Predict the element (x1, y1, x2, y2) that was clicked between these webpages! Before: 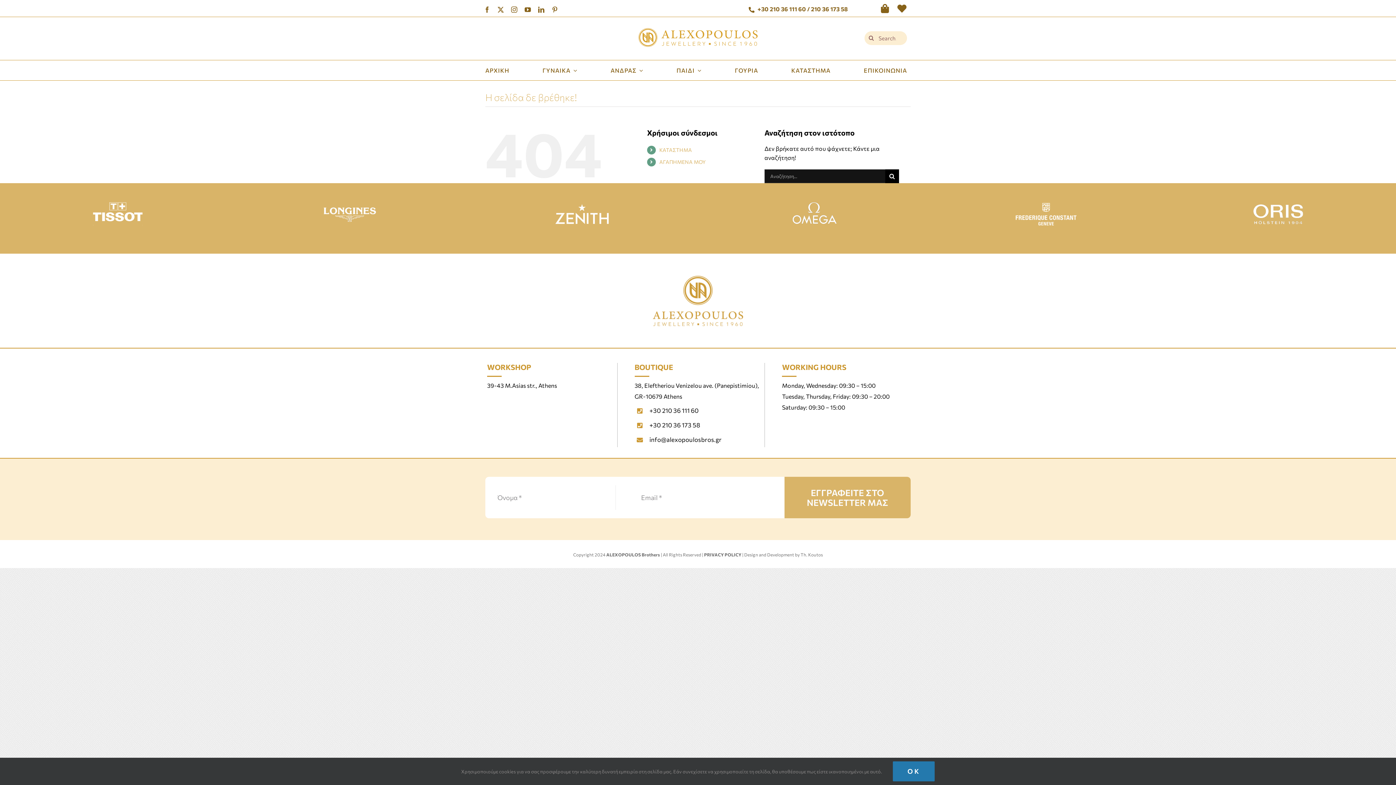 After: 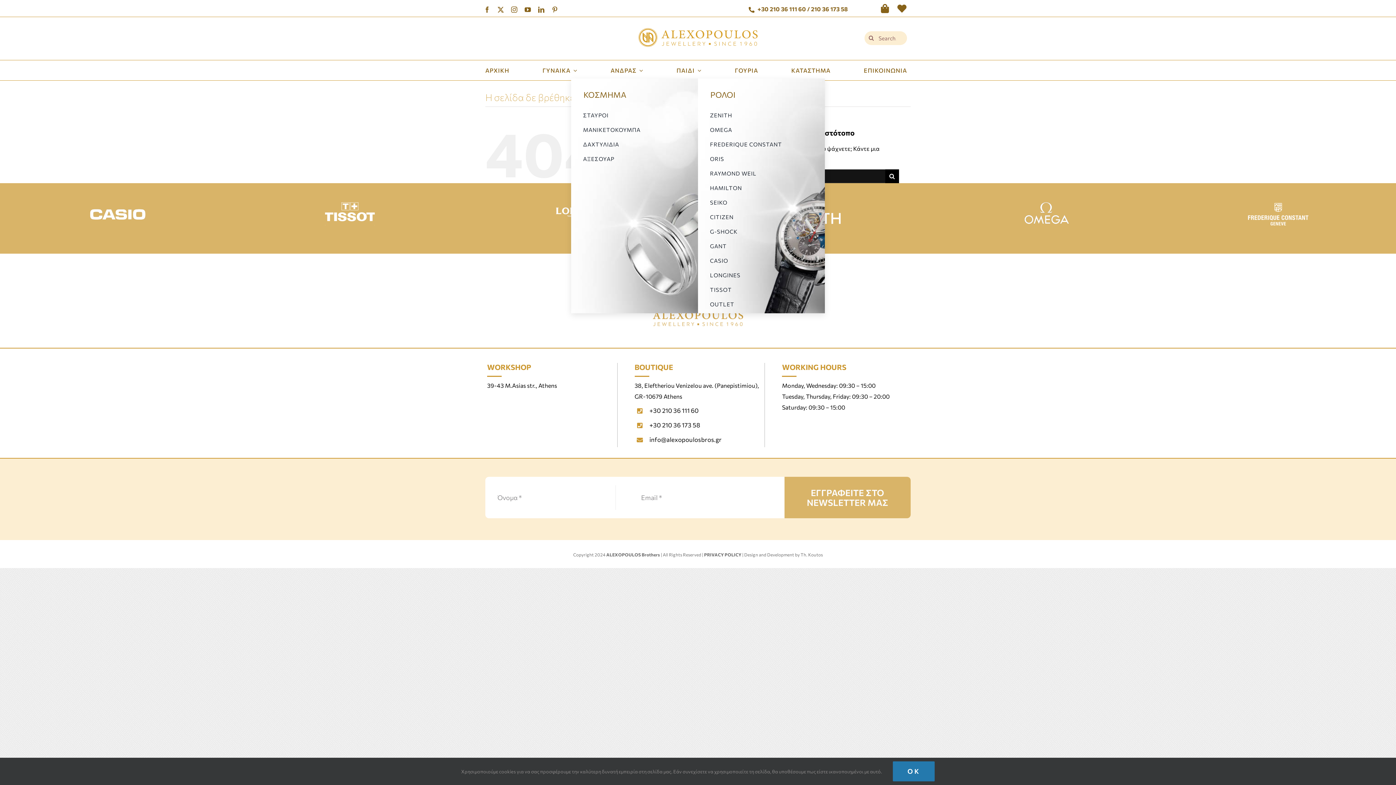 Action: bbox: (610, 64, 647, 75) label: ΑΝΔΡΑΣ